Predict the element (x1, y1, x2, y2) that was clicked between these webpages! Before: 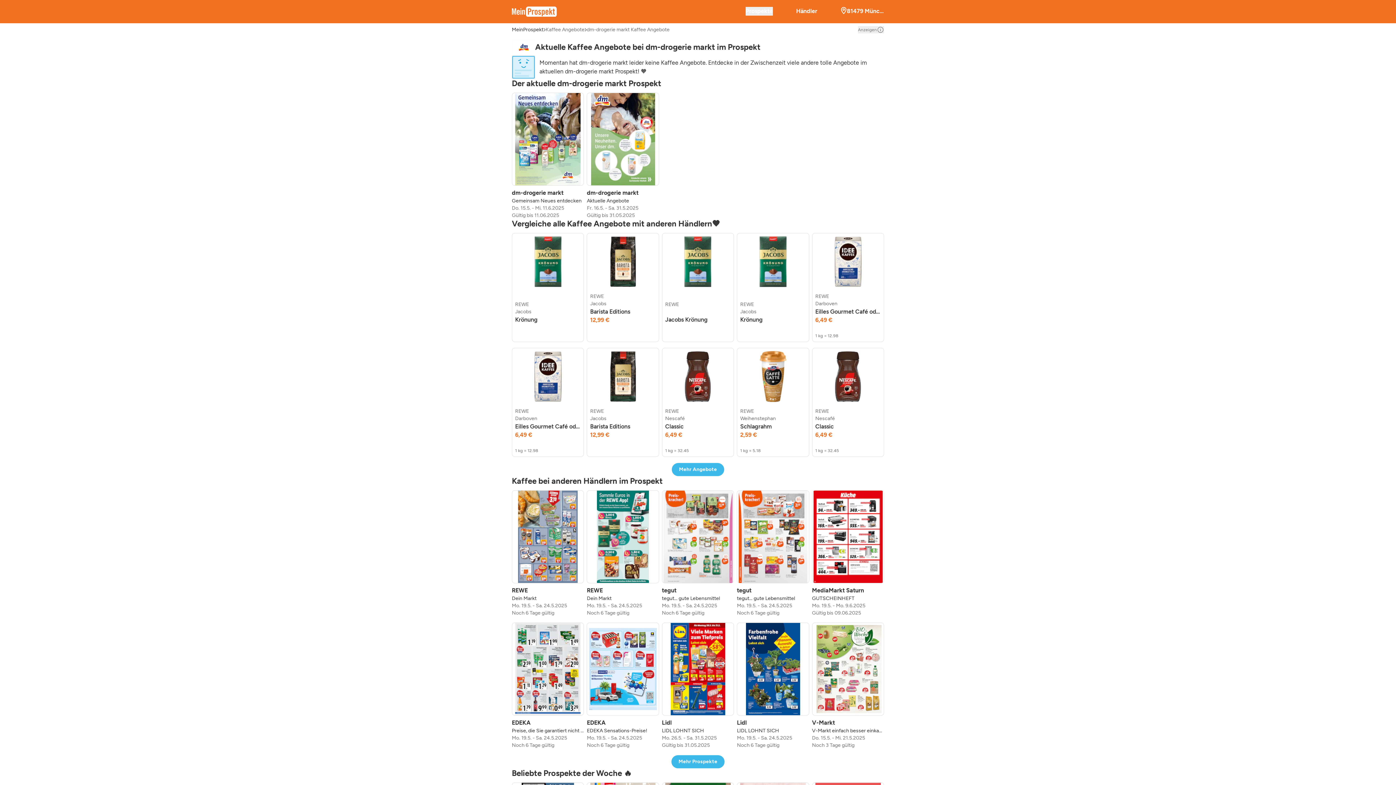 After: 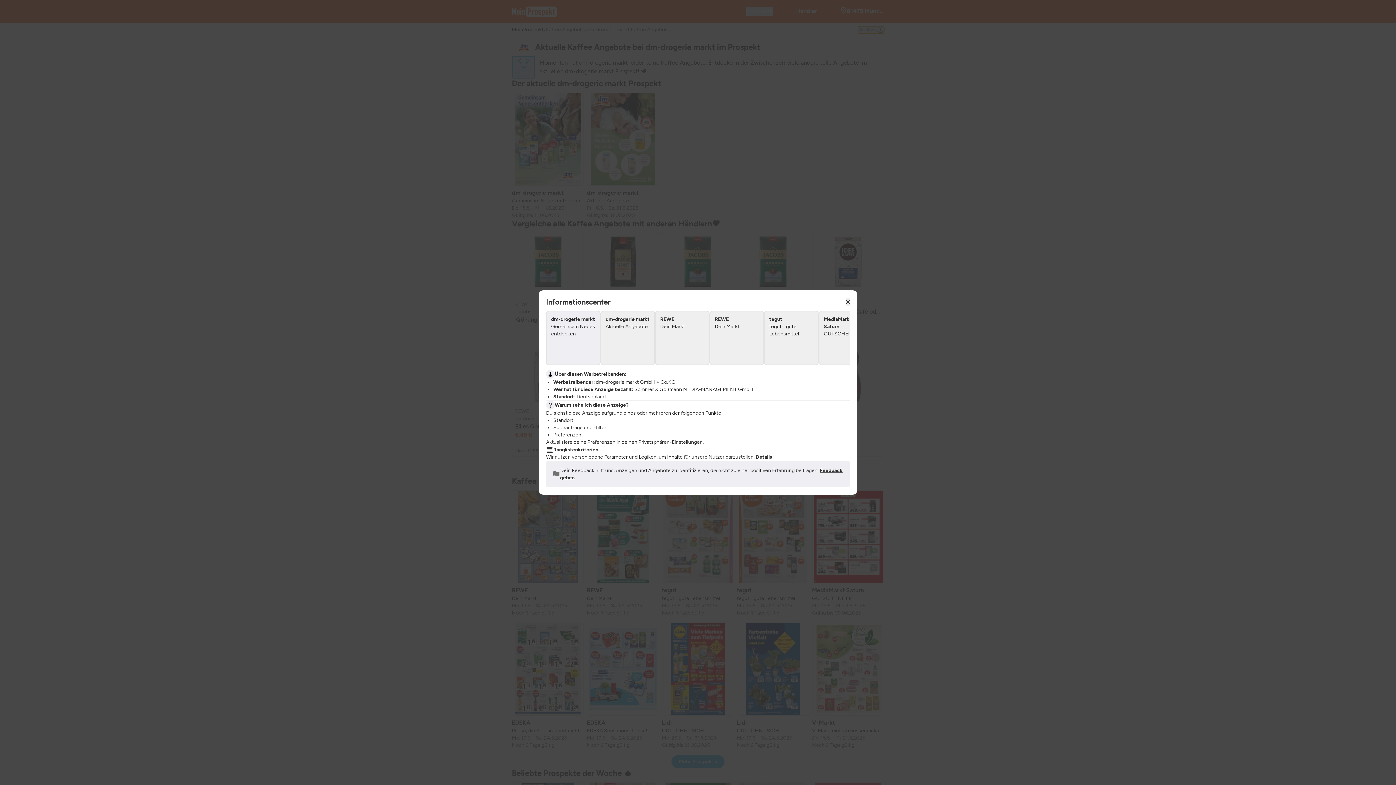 Action: bbox: (858, 26, 884, 33) label: Anzeigen